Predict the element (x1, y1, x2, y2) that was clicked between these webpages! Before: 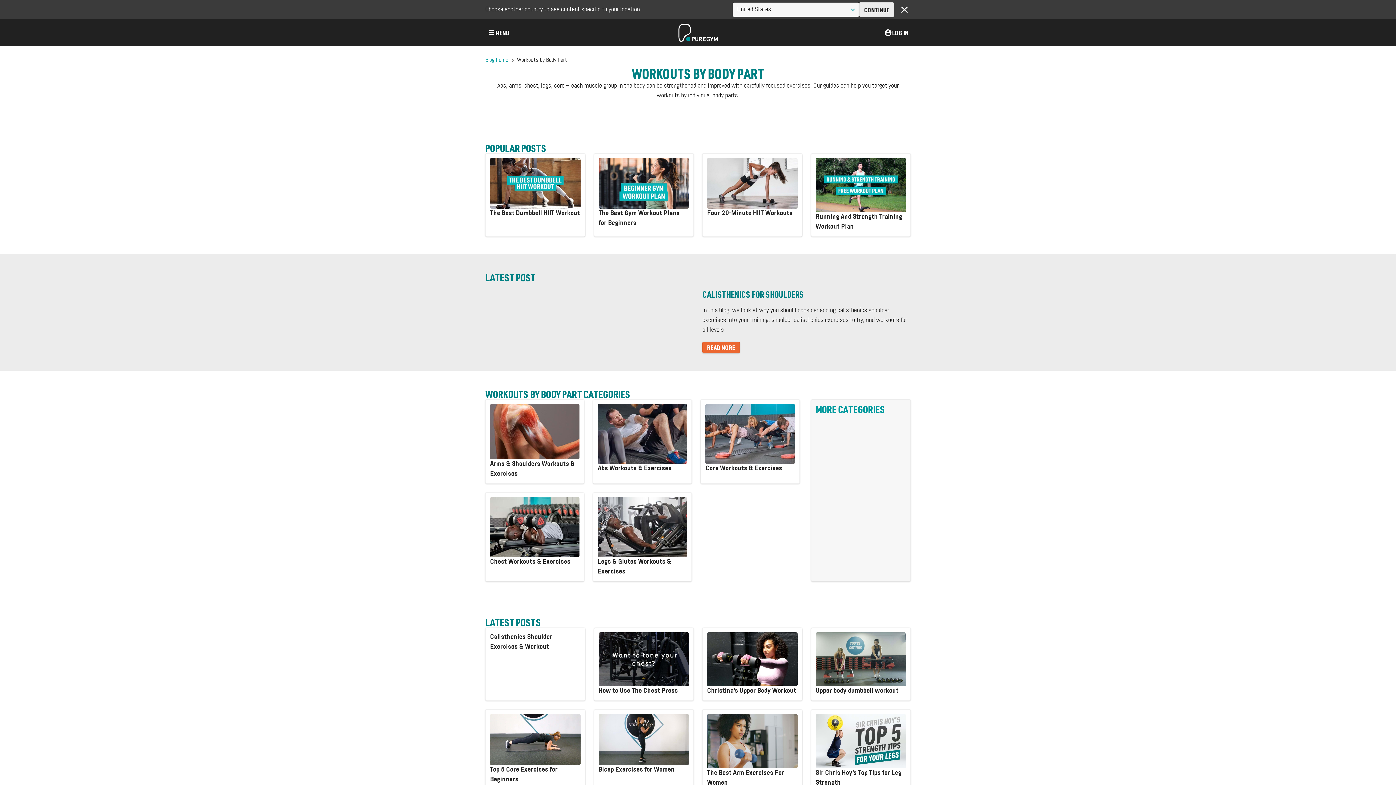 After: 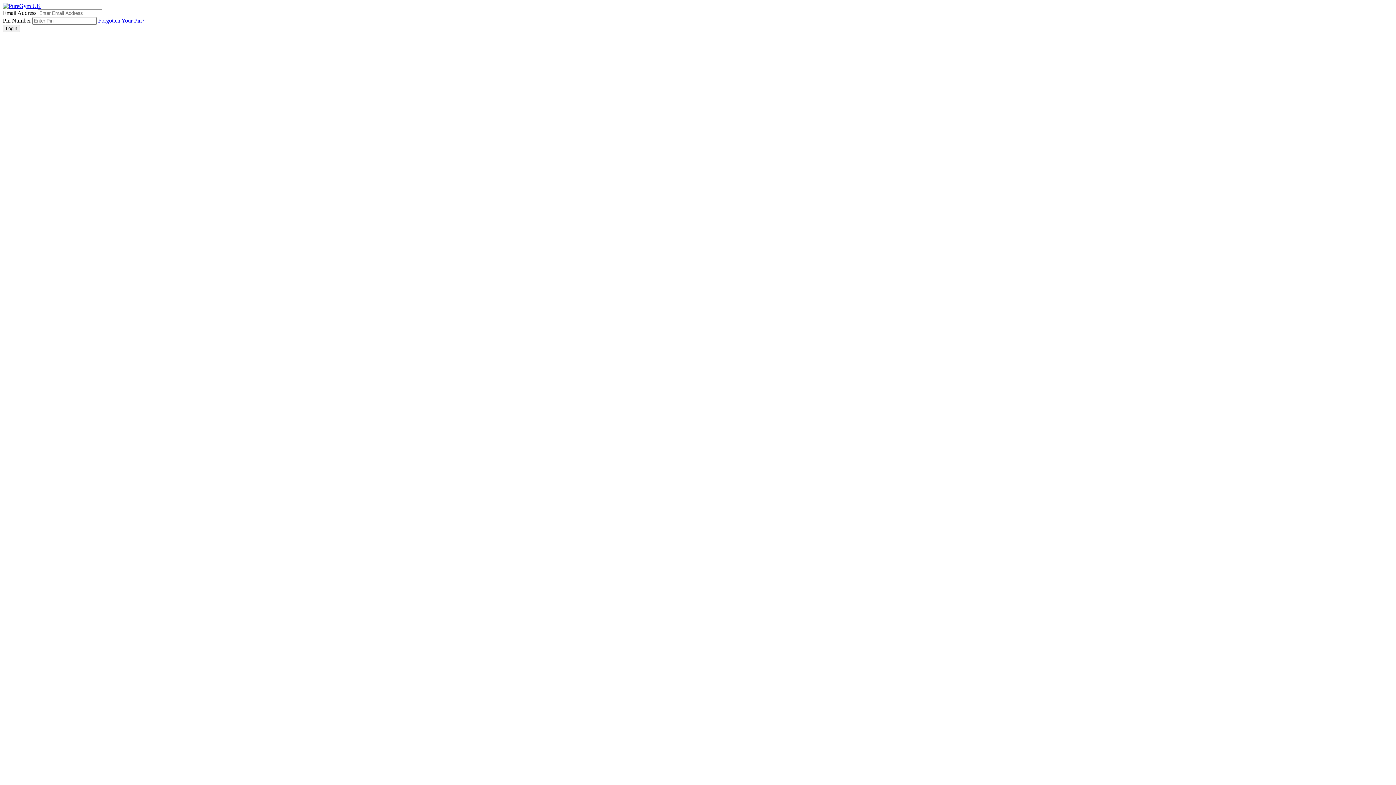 Action: label: LOG IN bbox: (882, 26, 910, 38)